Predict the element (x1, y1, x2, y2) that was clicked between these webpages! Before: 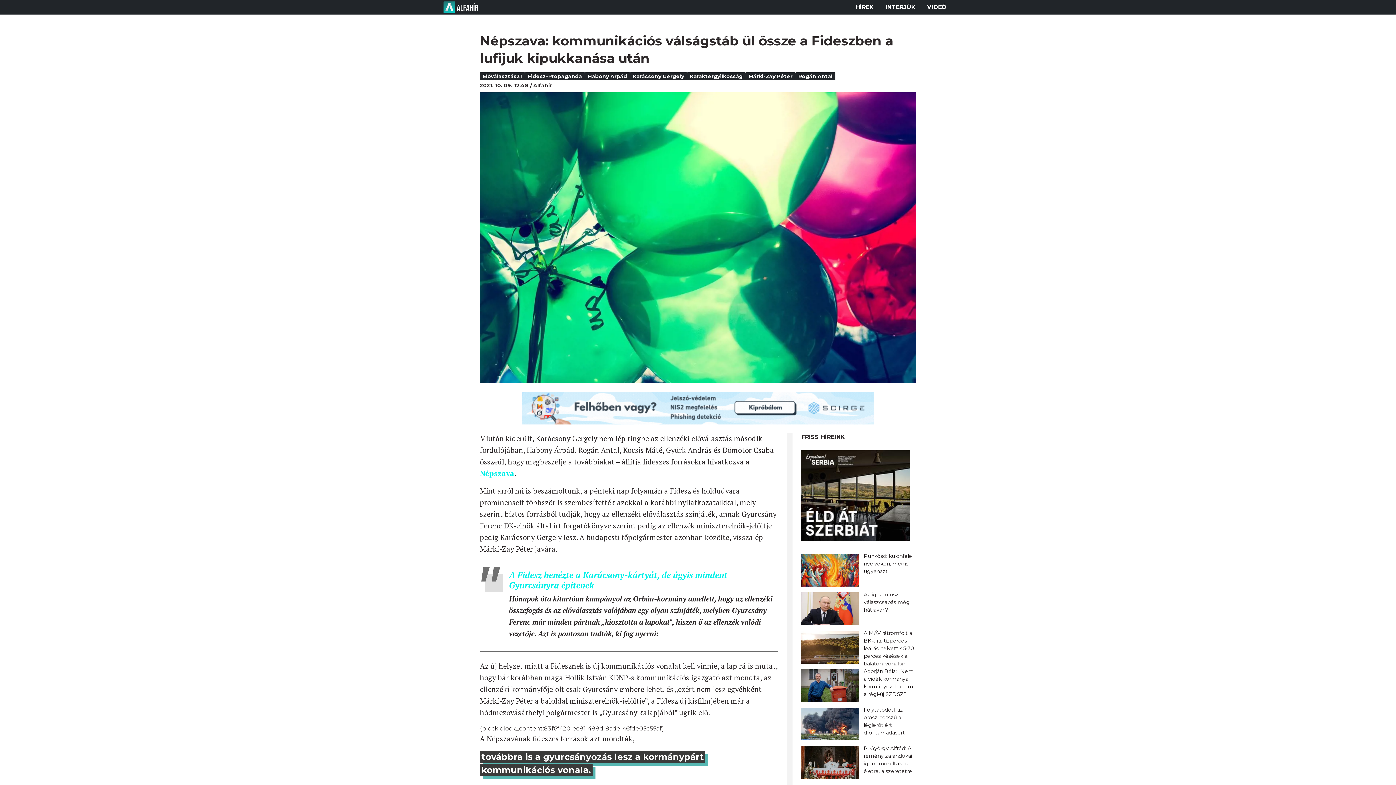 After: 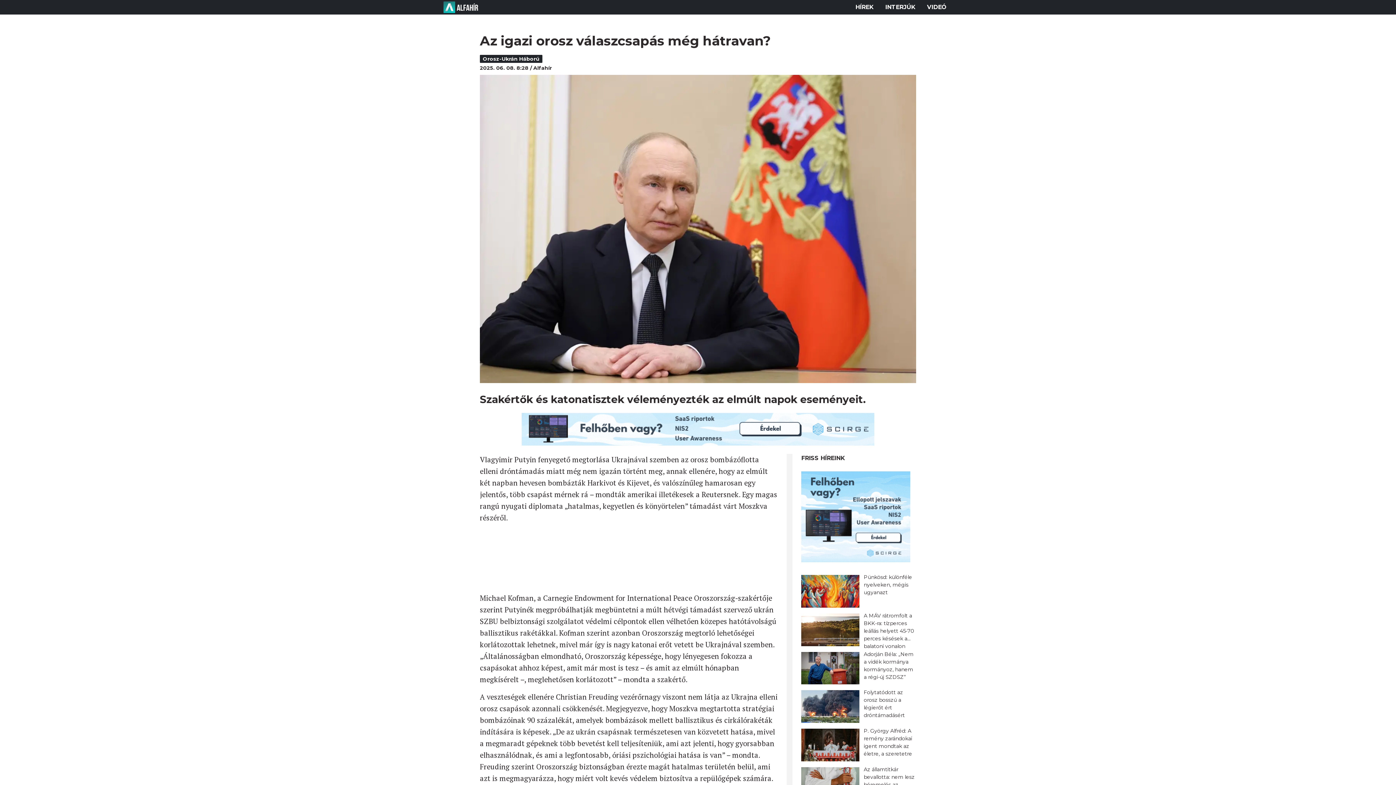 Action: bbox: (801, 591, 916, 629) label: Az igazi orosz válaszcsapás még hátravan?